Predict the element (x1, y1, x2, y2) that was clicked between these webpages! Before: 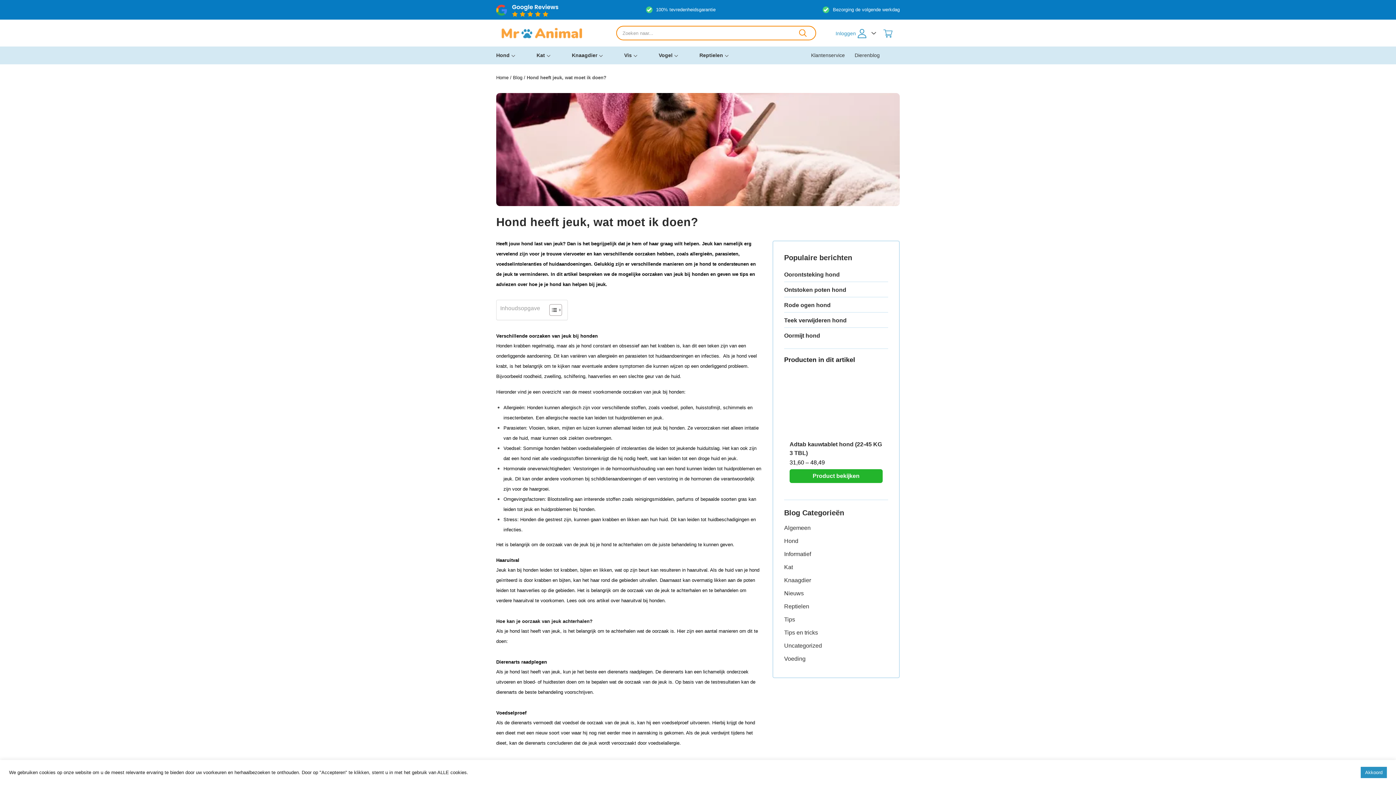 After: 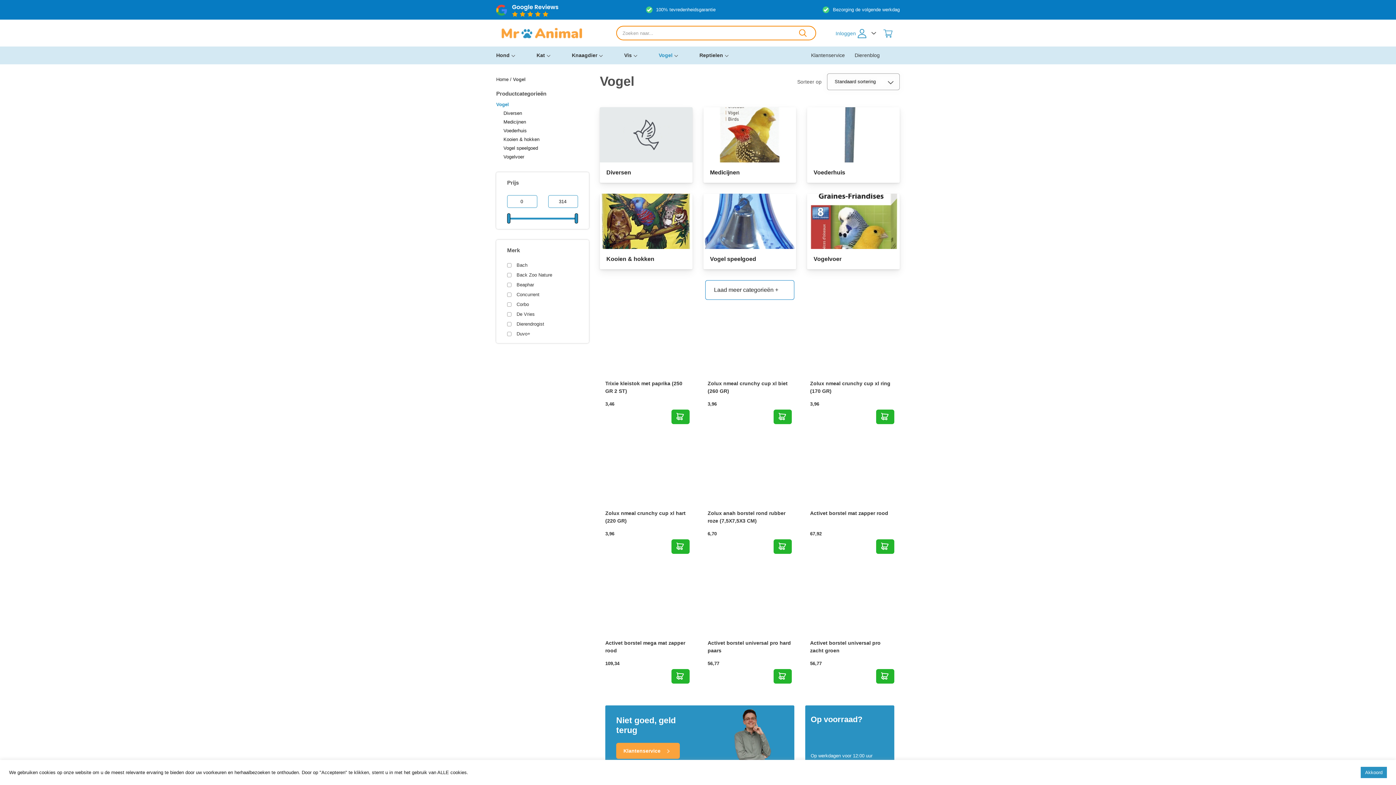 Action: label: Vogel bbox: (653, 46, 678, 64)